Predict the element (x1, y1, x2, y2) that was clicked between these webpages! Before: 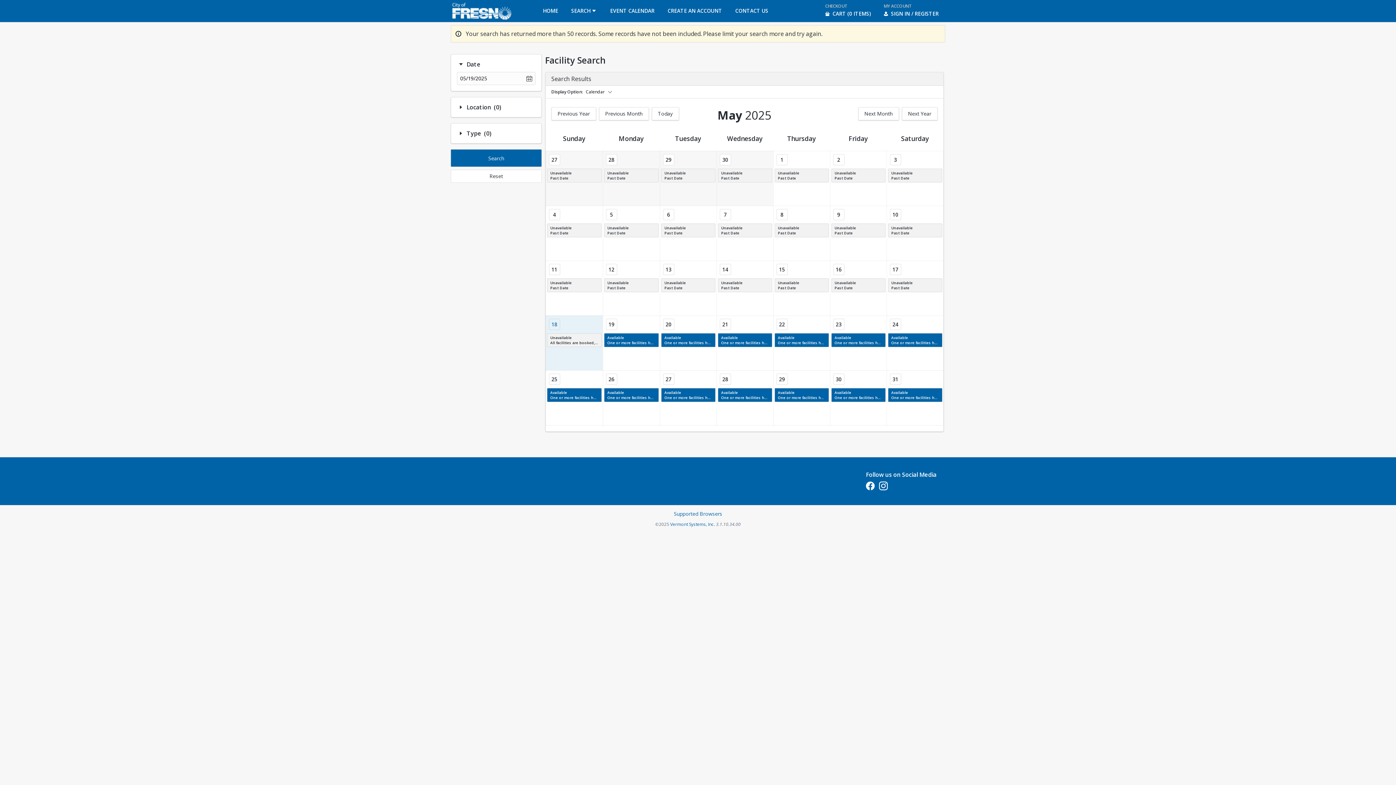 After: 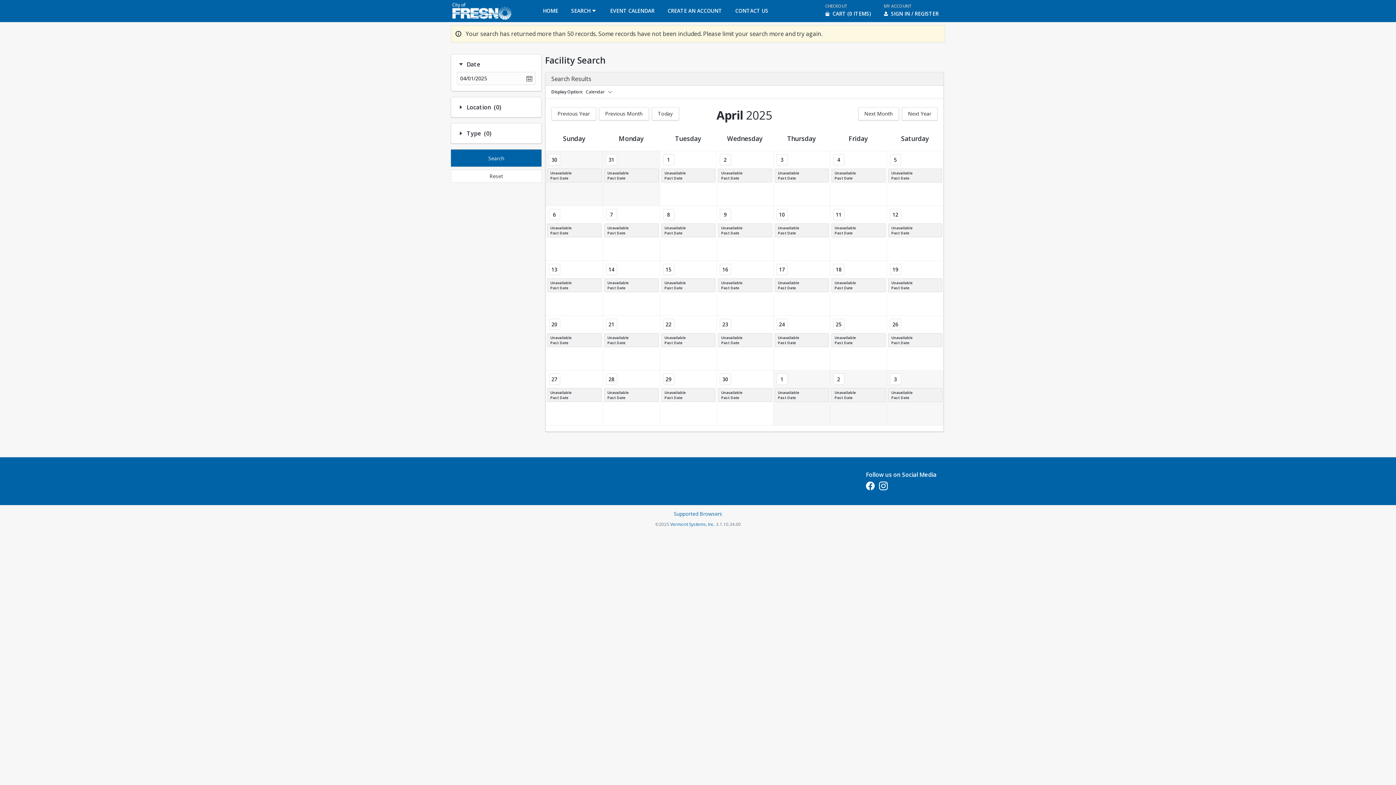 Action: label: Previous Month bbox: (599, 107, 648, 120)